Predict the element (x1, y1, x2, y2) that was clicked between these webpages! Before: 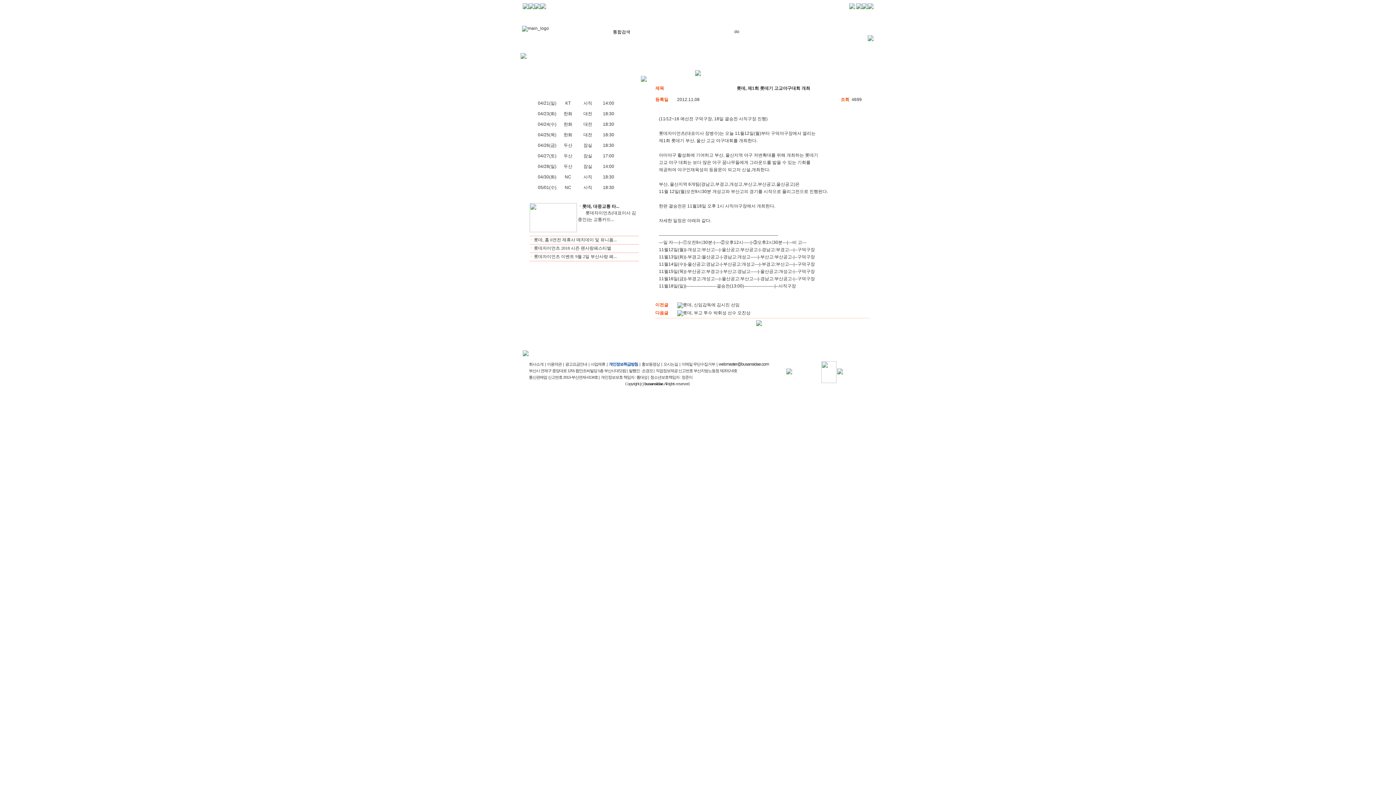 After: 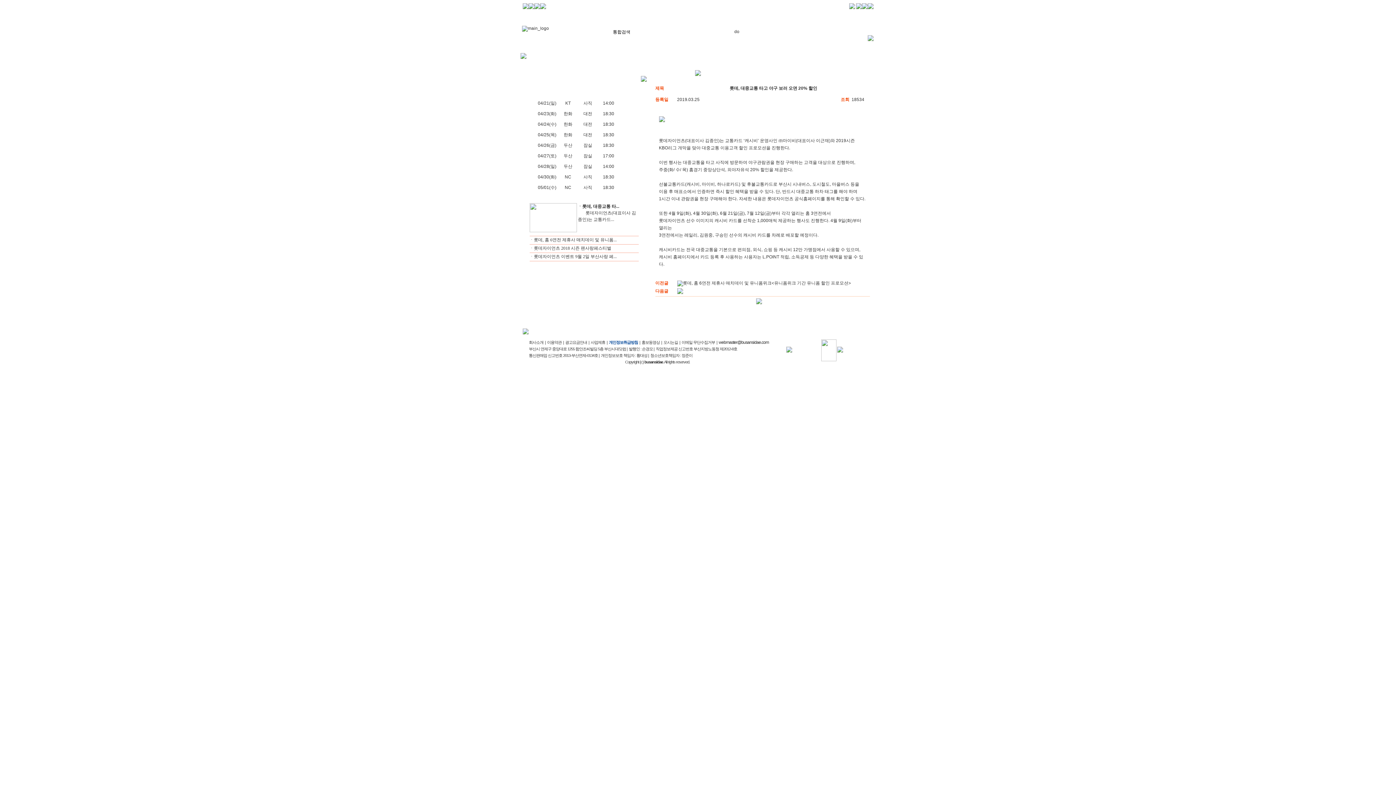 Action: label: ㆍ롯데, 대중교통 타...
       롯데자이언츠(대표이사 김종인)는 교통카드... bbox: (578, 204, 636, 222)